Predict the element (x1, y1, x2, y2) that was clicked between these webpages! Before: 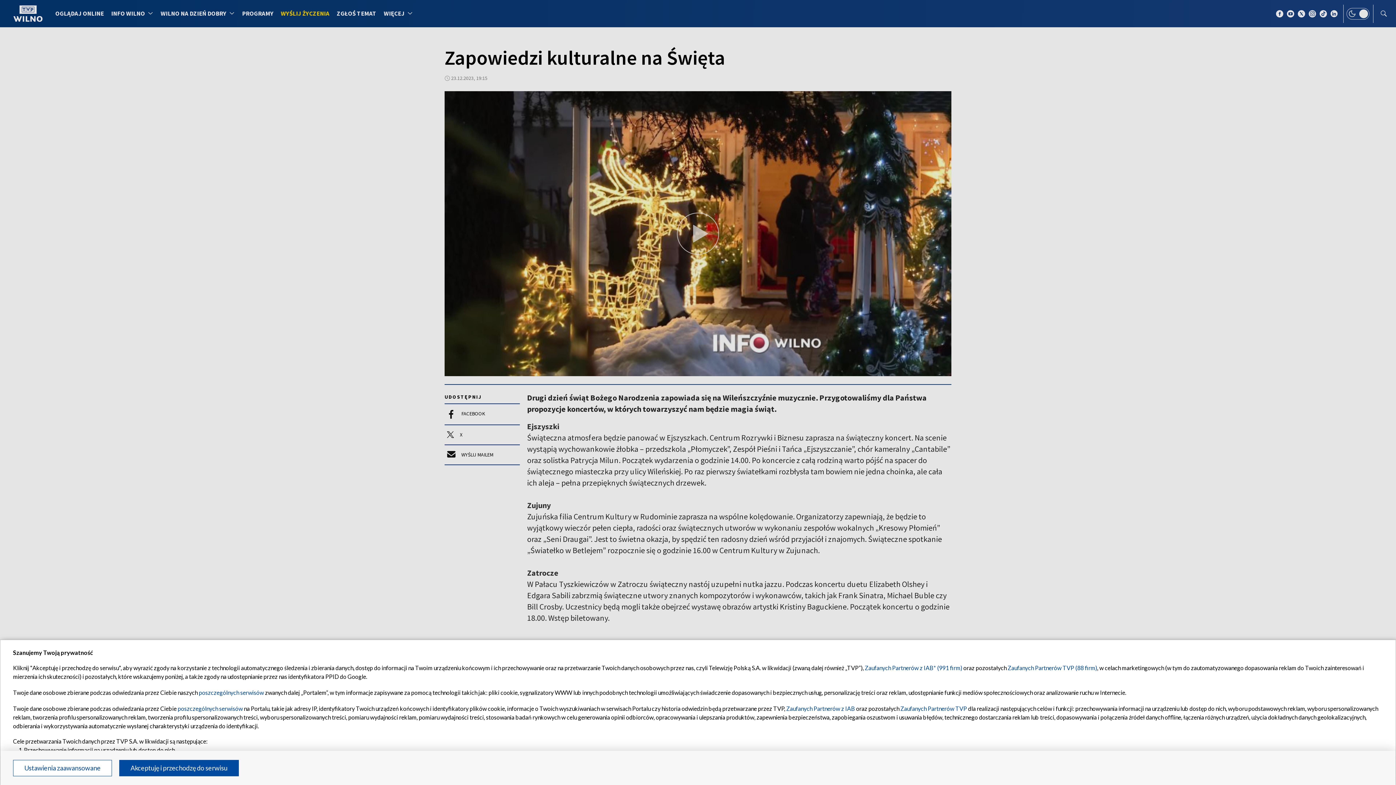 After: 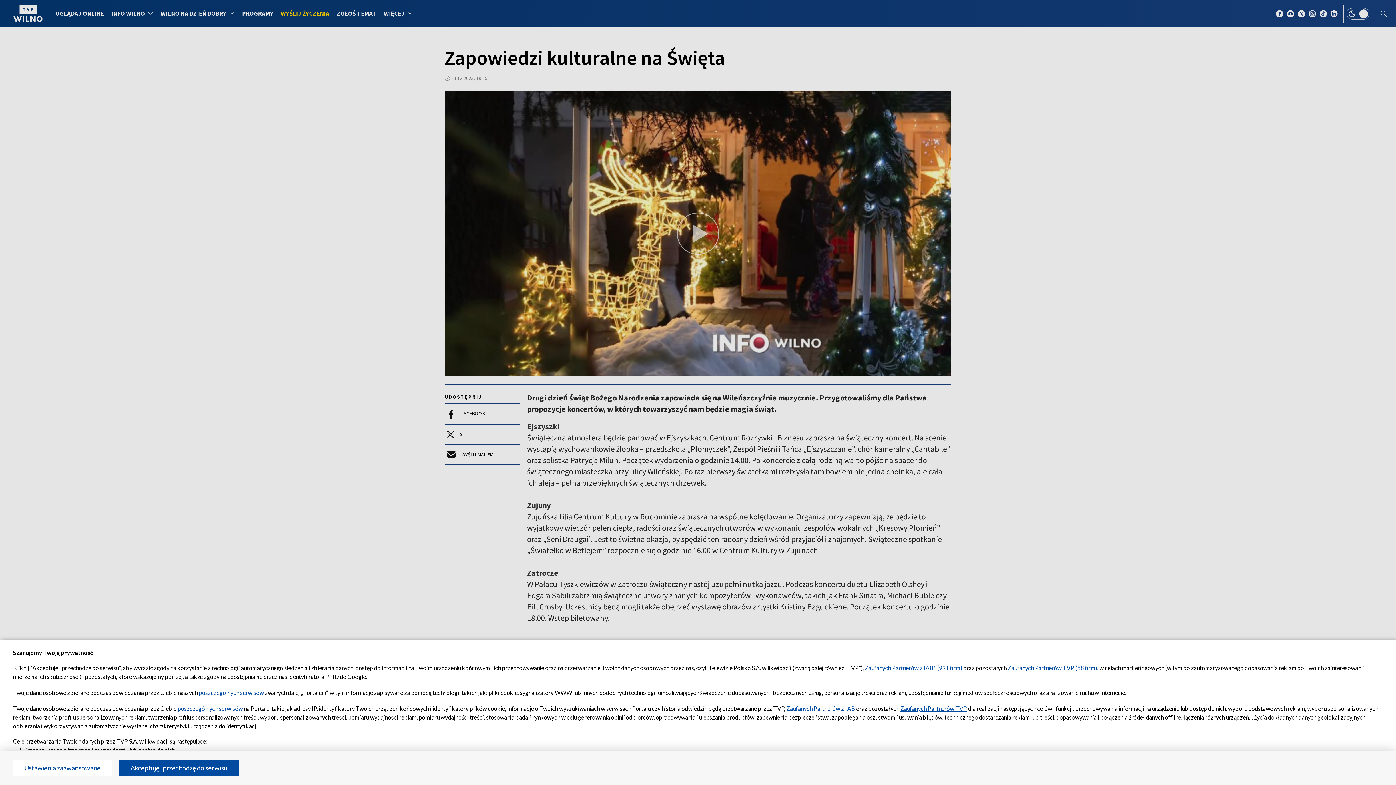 Action: bbox: (900, 705, 967, 712) label: Zaufanych Partnerów TVP